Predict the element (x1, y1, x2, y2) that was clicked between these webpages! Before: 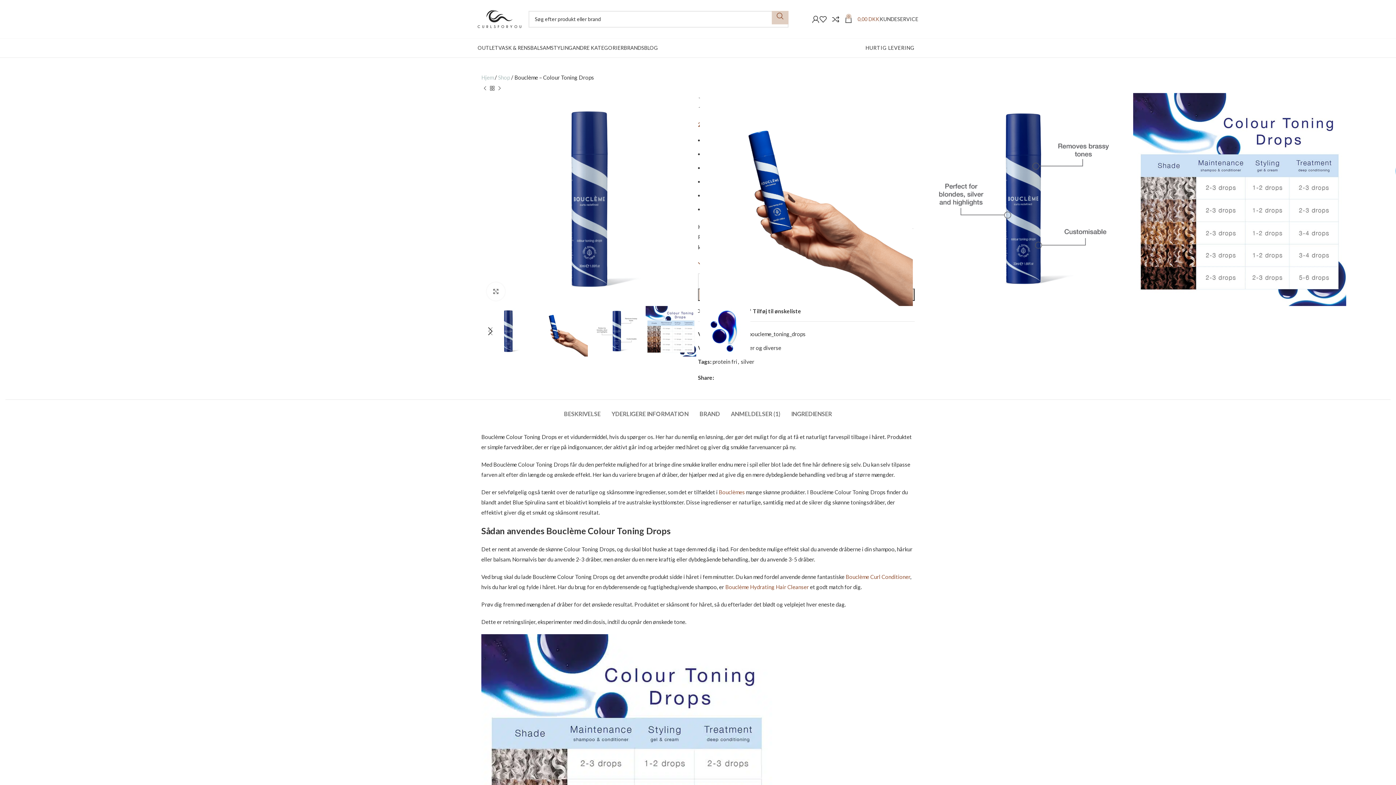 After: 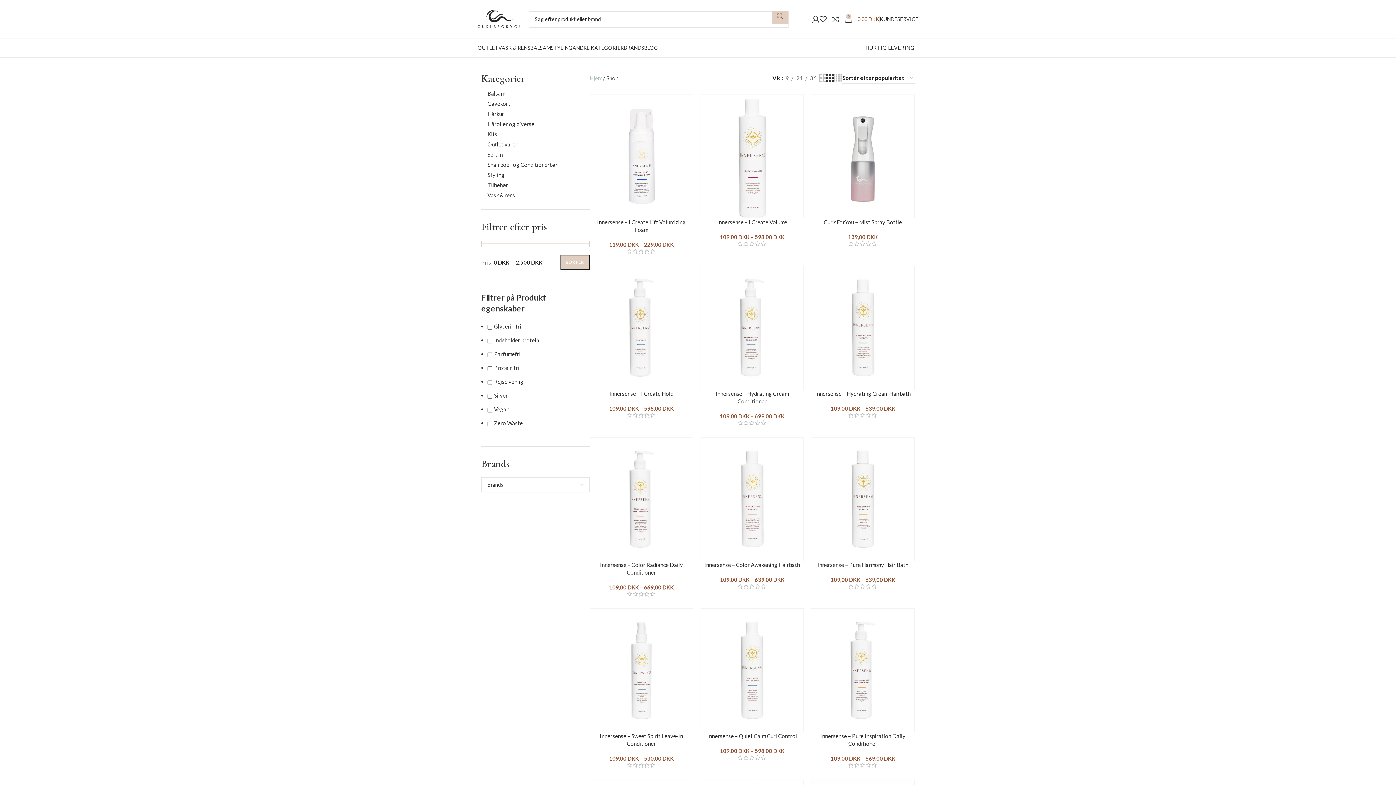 Action: bbox: (498, 74, 510, 80) label: Shop